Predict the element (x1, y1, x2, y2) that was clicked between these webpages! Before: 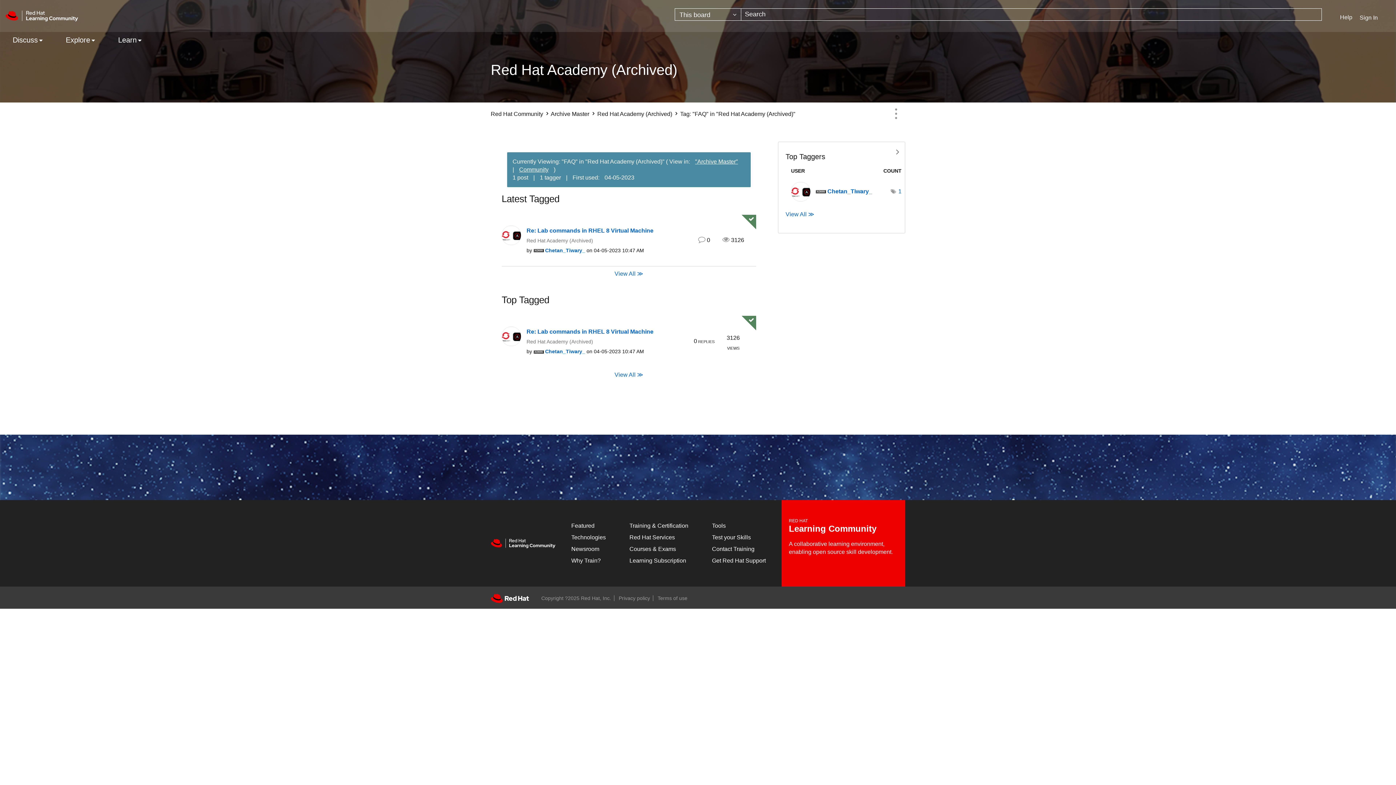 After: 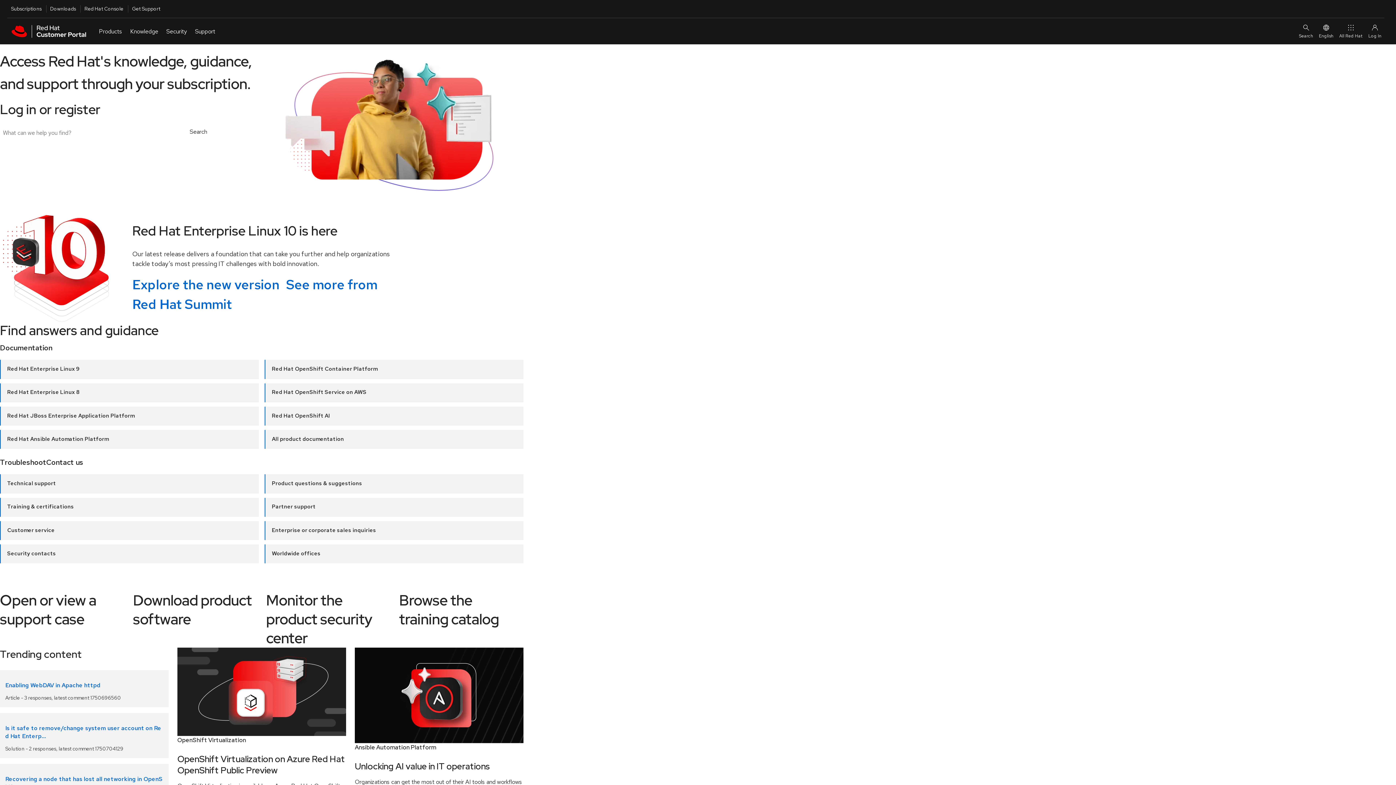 Action: label: Customer Portal bbox: (712, 557, 766, 564)